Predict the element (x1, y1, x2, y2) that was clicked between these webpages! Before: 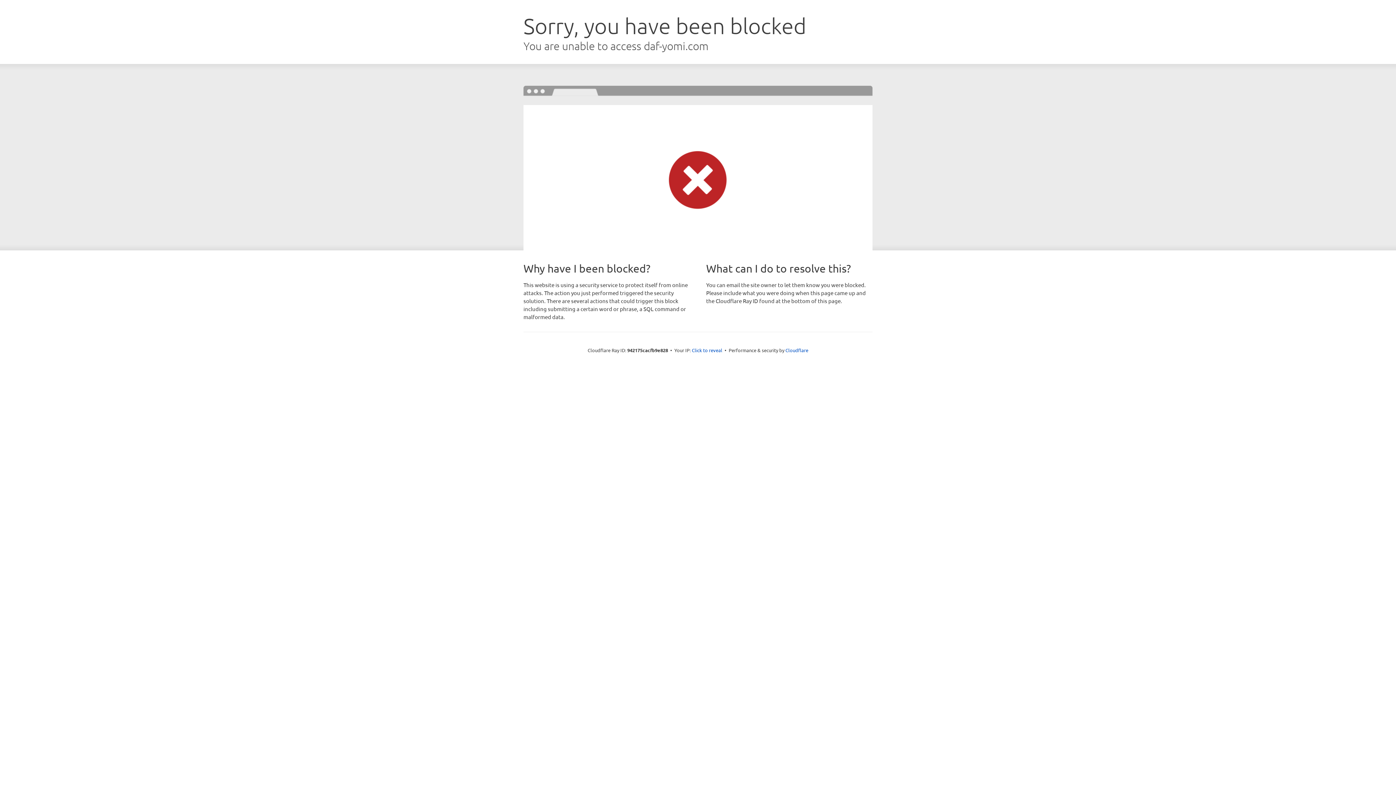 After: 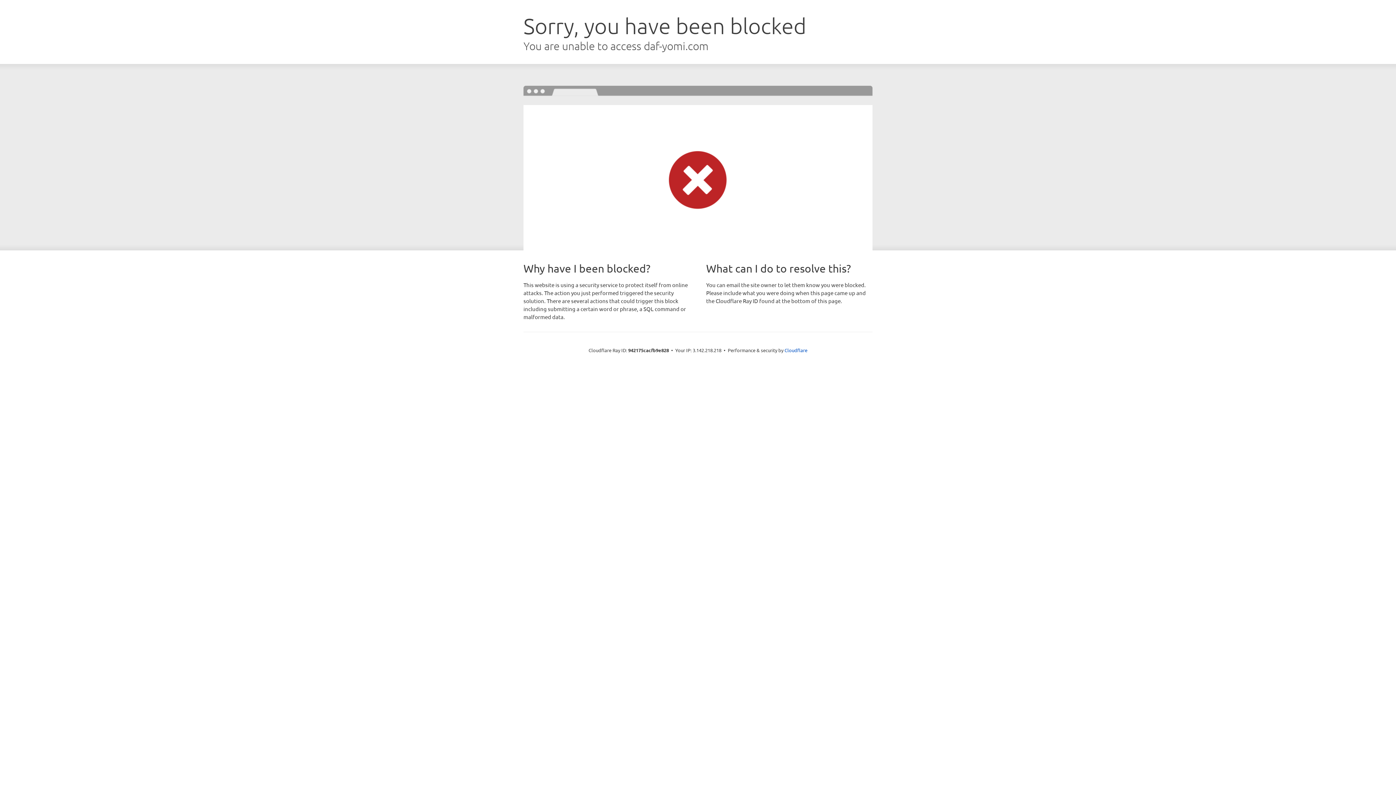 Action: label: Click to reveal bbox: (692, 346, 722, 353)